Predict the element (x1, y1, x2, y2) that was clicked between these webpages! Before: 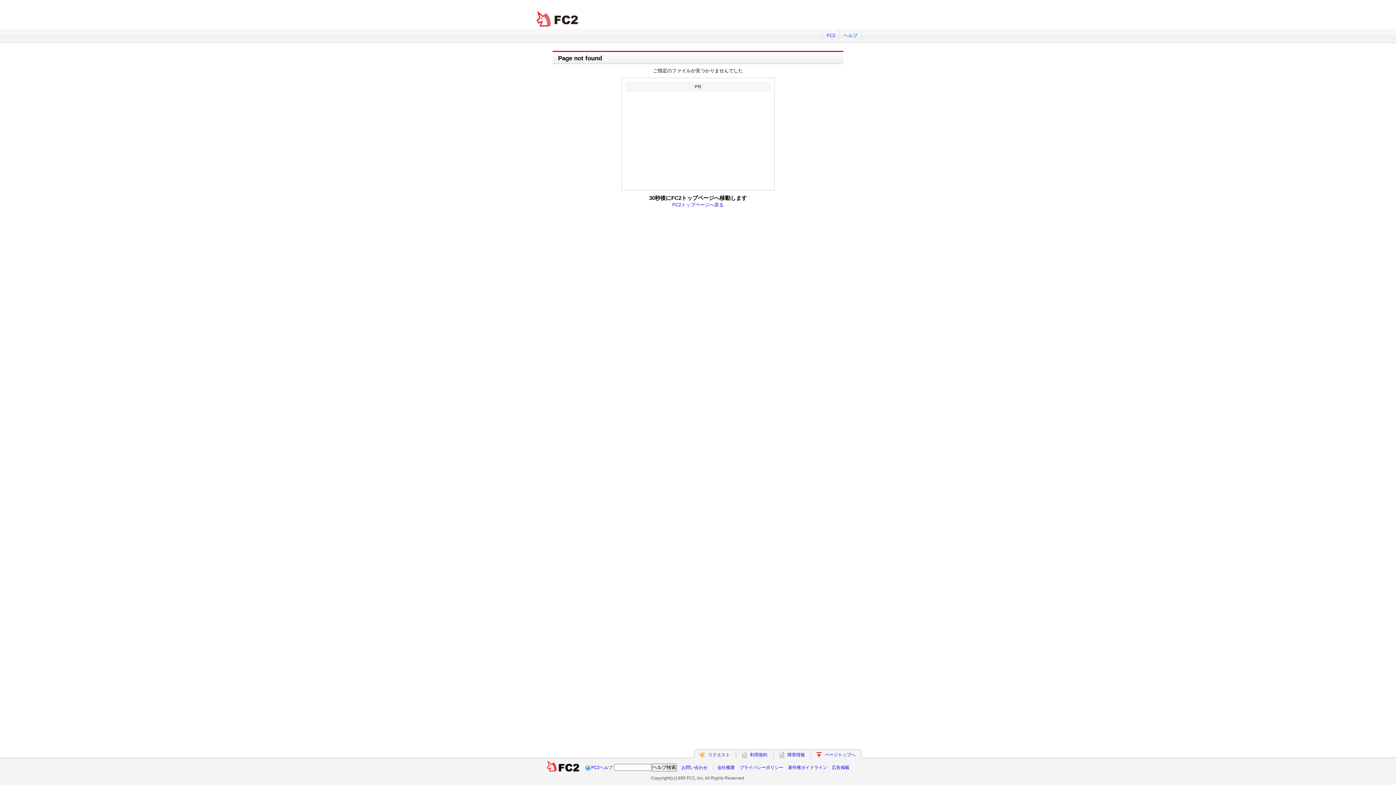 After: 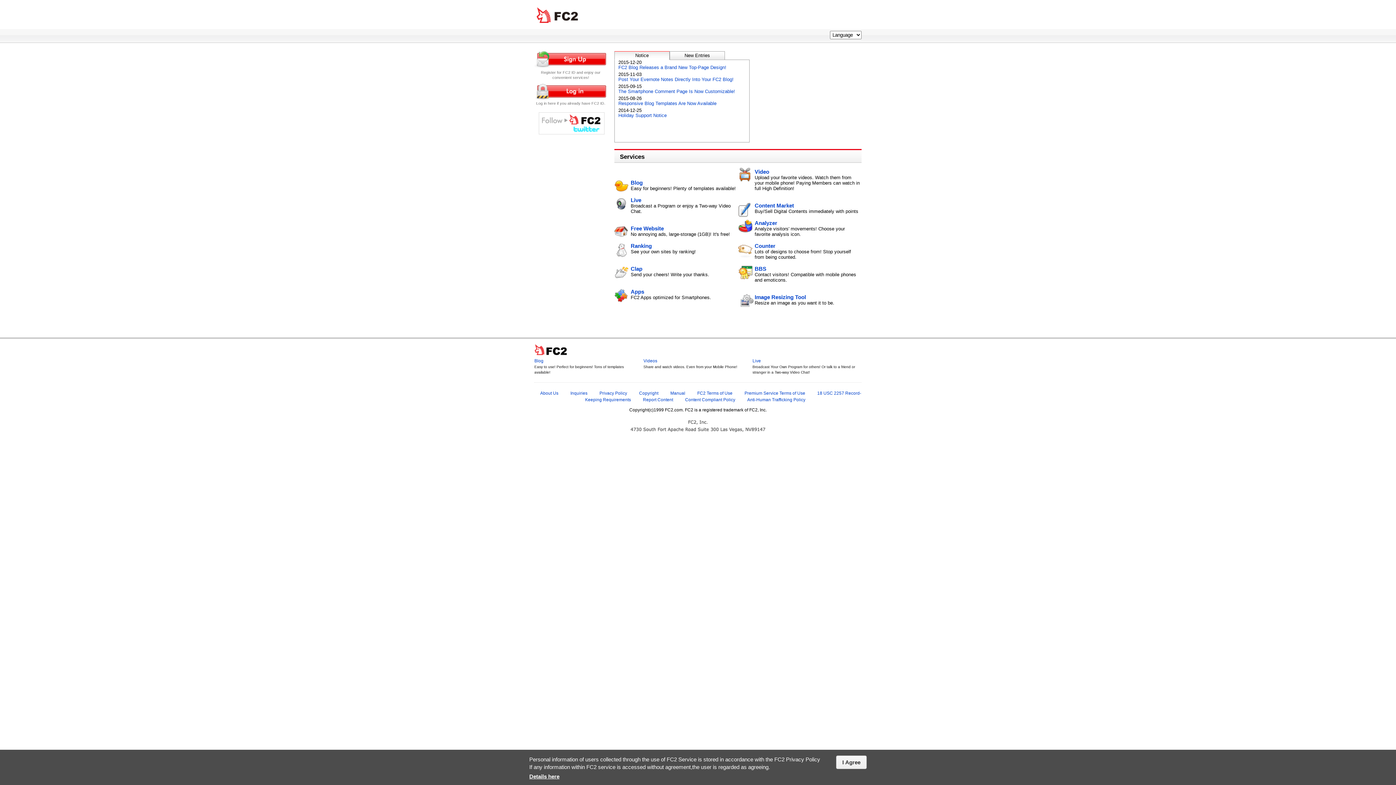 Action: label: FC2 total Web Solutions bbox: (534, 10, 581, 27)